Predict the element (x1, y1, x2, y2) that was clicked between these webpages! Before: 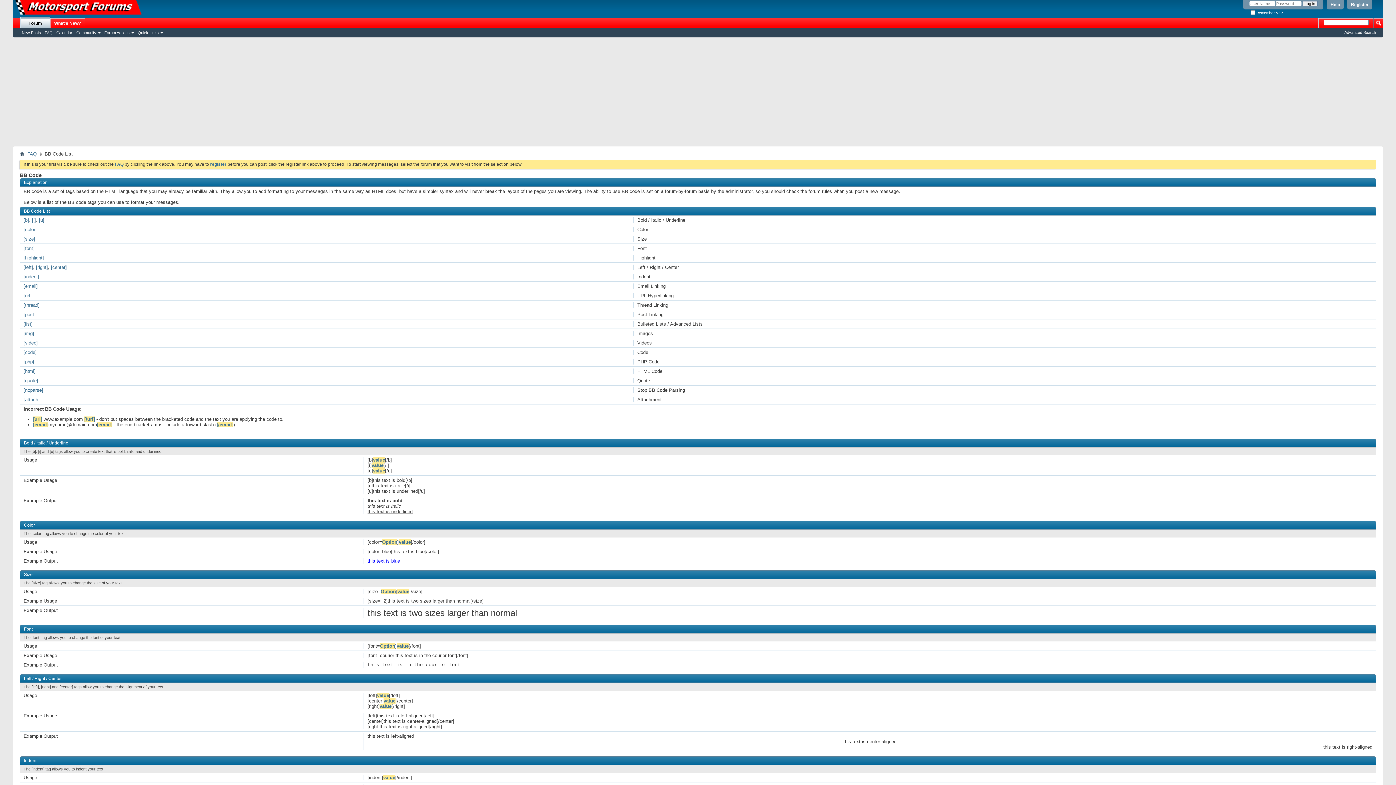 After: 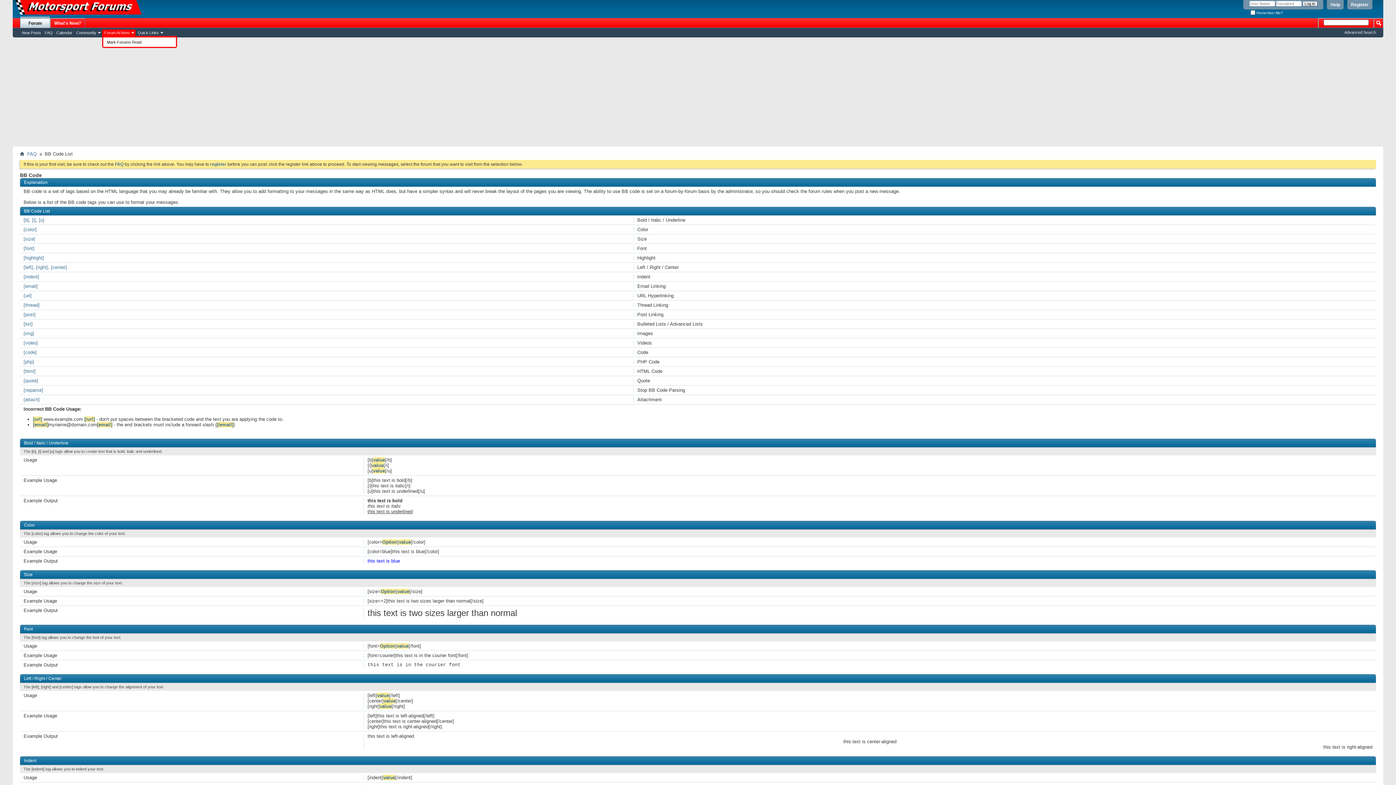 Action: bbox: (102, 29, 135, 36) label: Forum Actions